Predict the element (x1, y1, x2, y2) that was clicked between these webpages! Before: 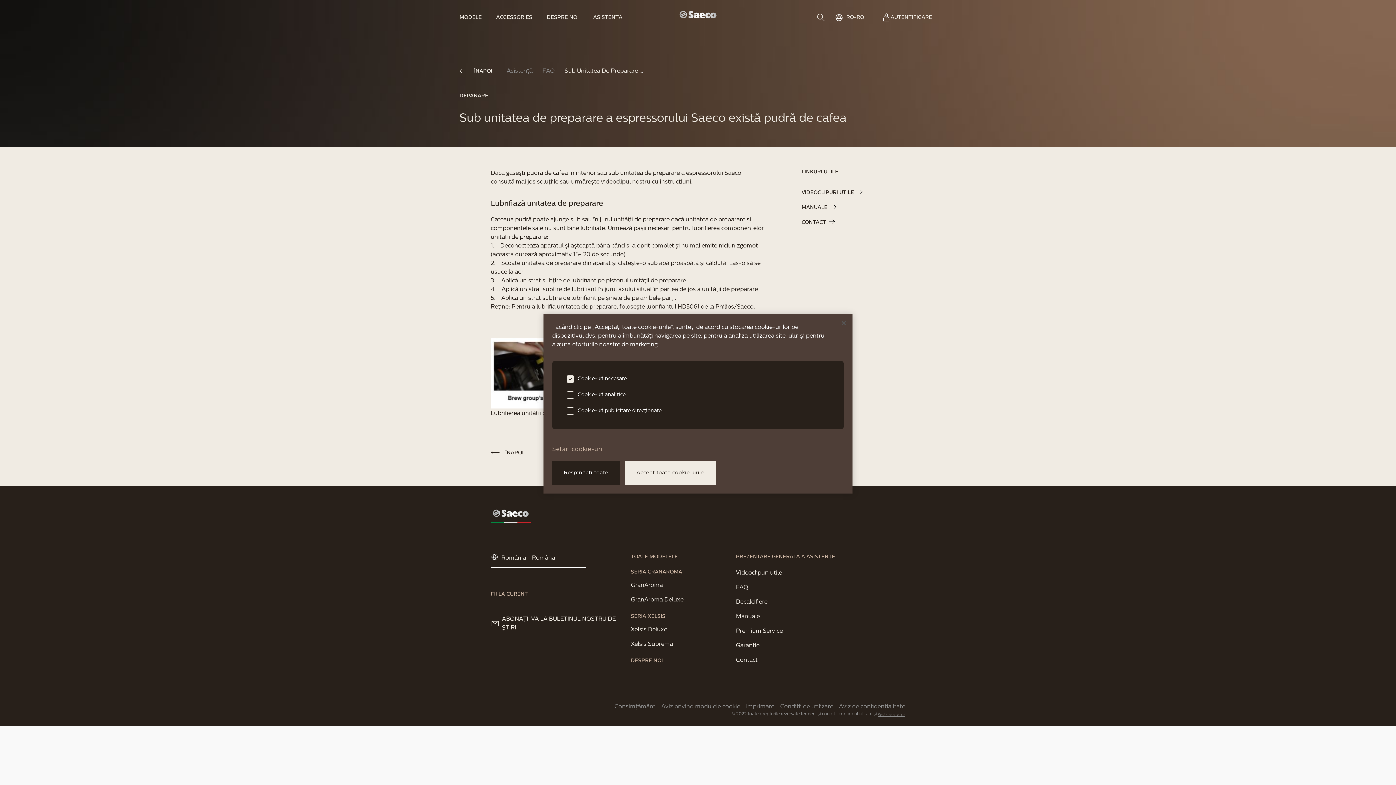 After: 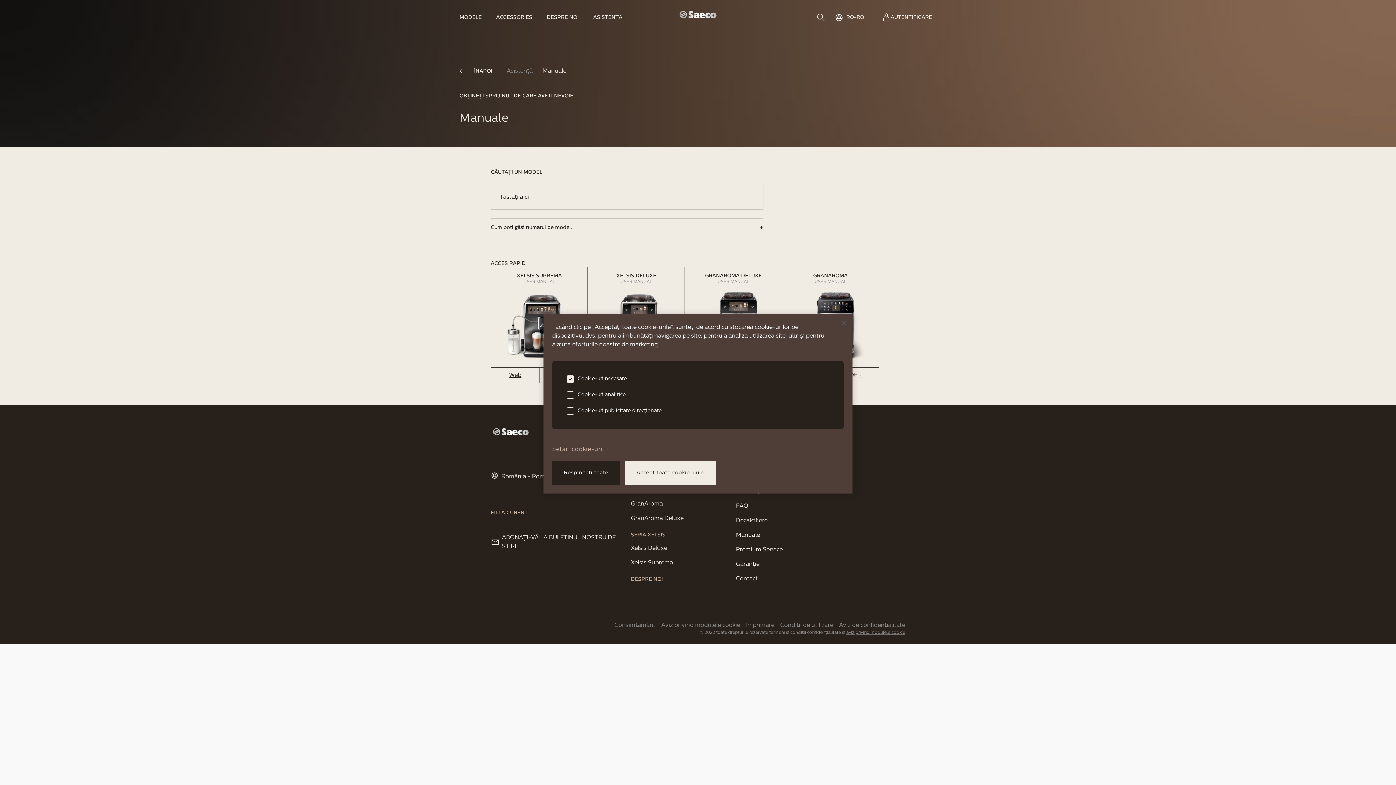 Action: label: Manuale bbox: (736, 614, 760, 620)